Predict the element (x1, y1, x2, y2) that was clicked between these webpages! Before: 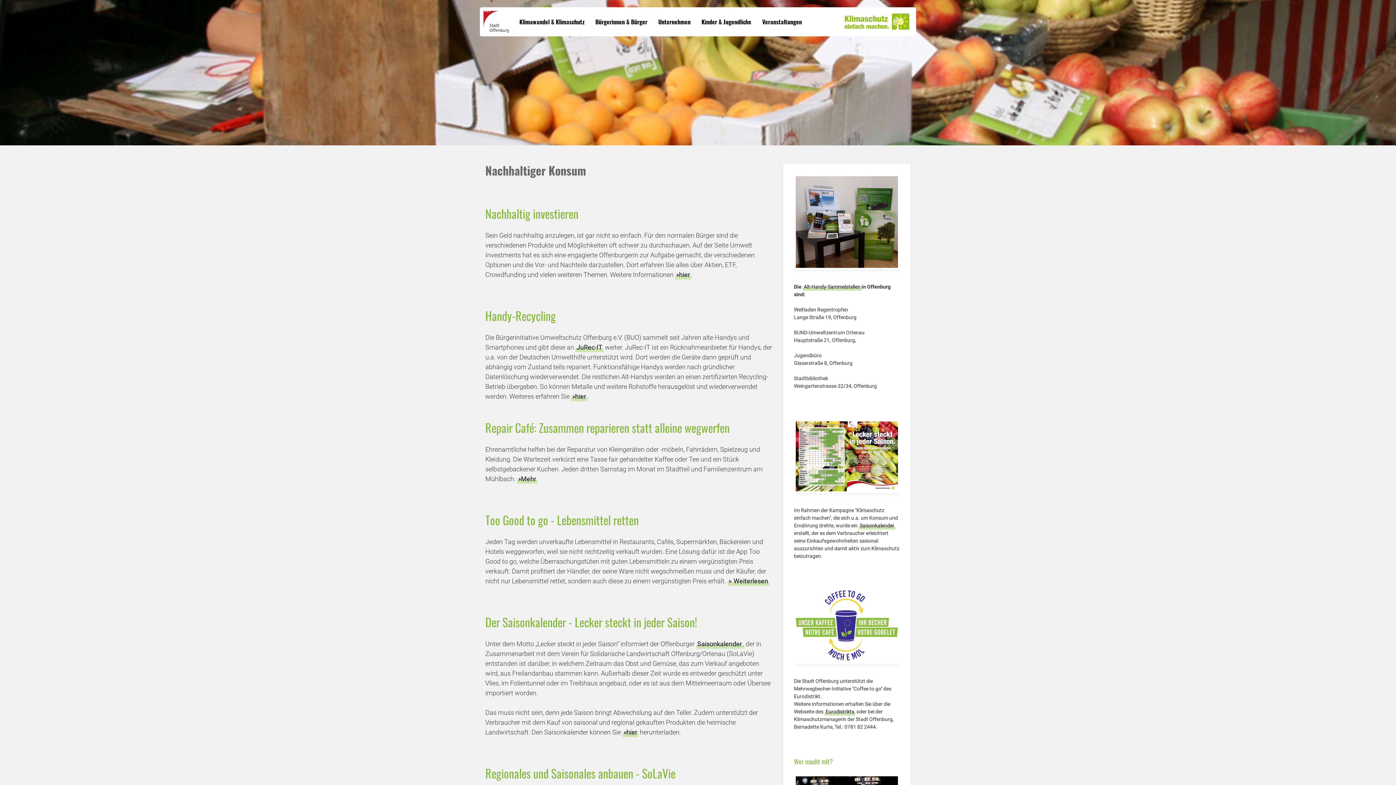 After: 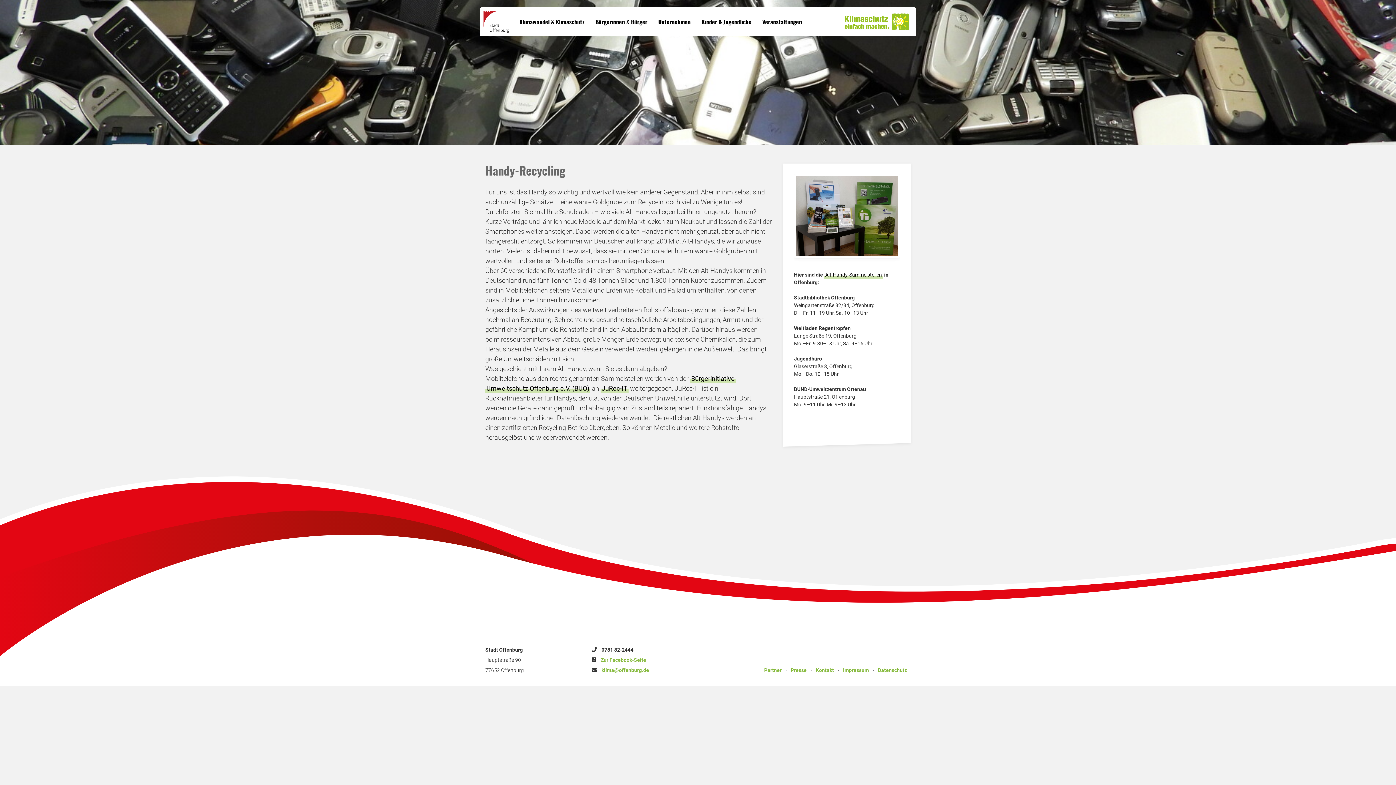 Action: label: »hier bbox: (571, 391, 587, 401)